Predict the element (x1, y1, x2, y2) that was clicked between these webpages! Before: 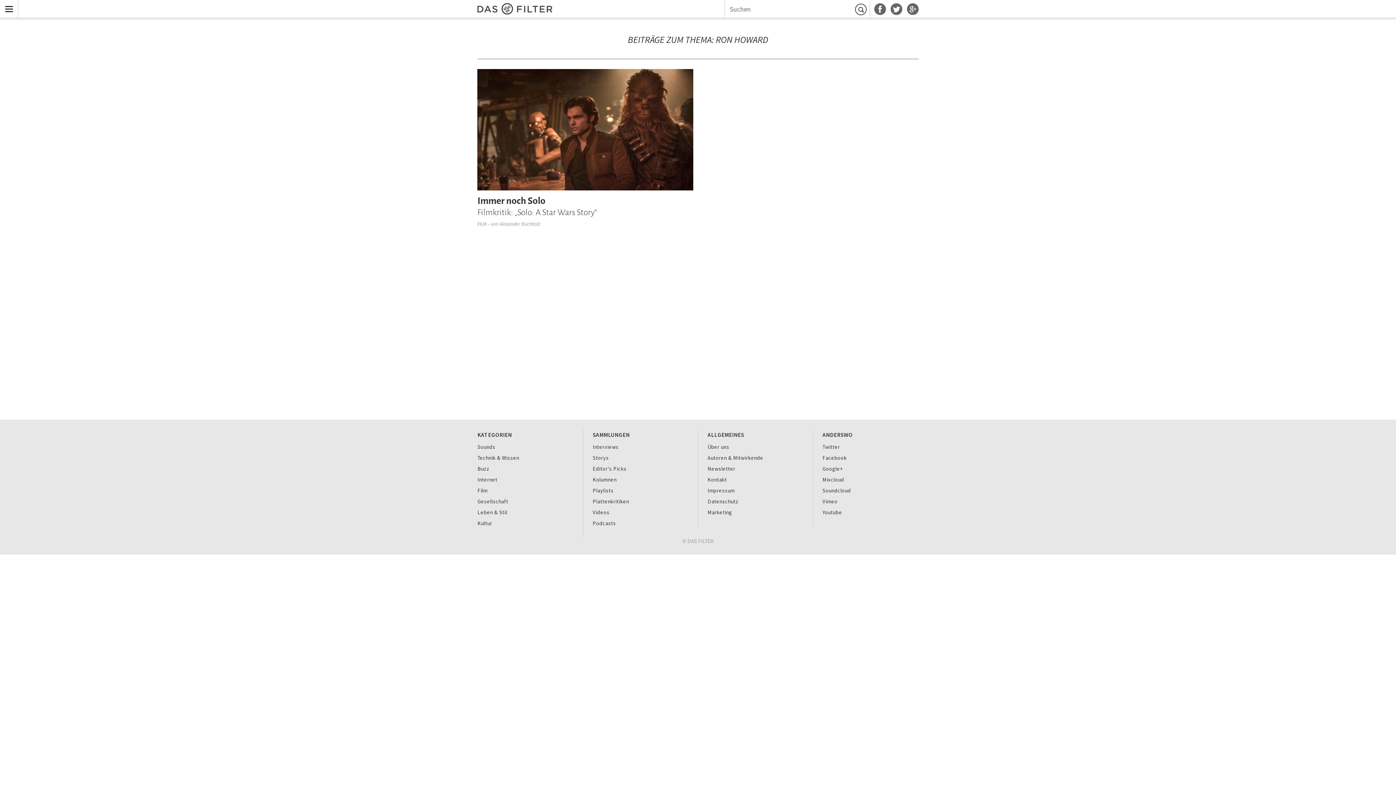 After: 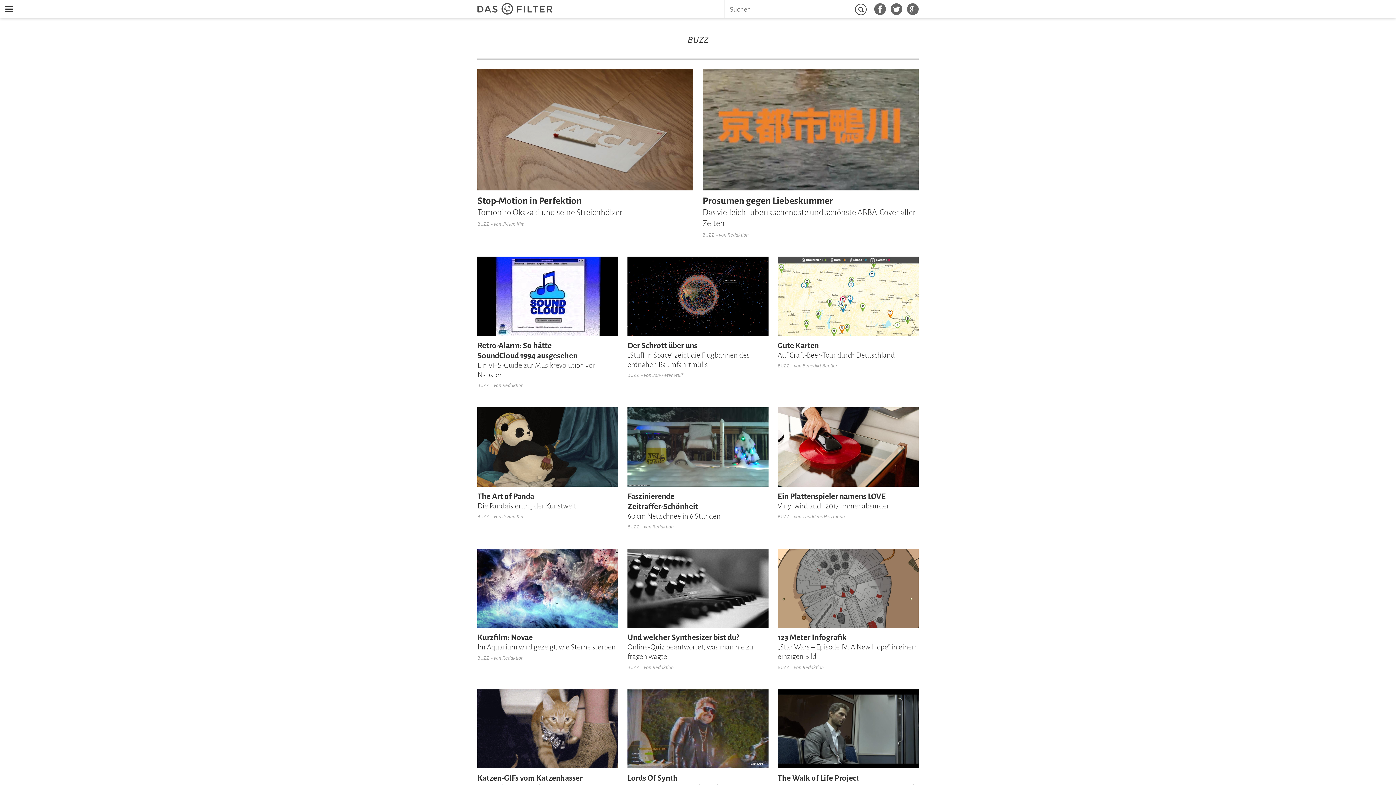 Action: label: Buzz bbox: (477, 465, 489, 472)